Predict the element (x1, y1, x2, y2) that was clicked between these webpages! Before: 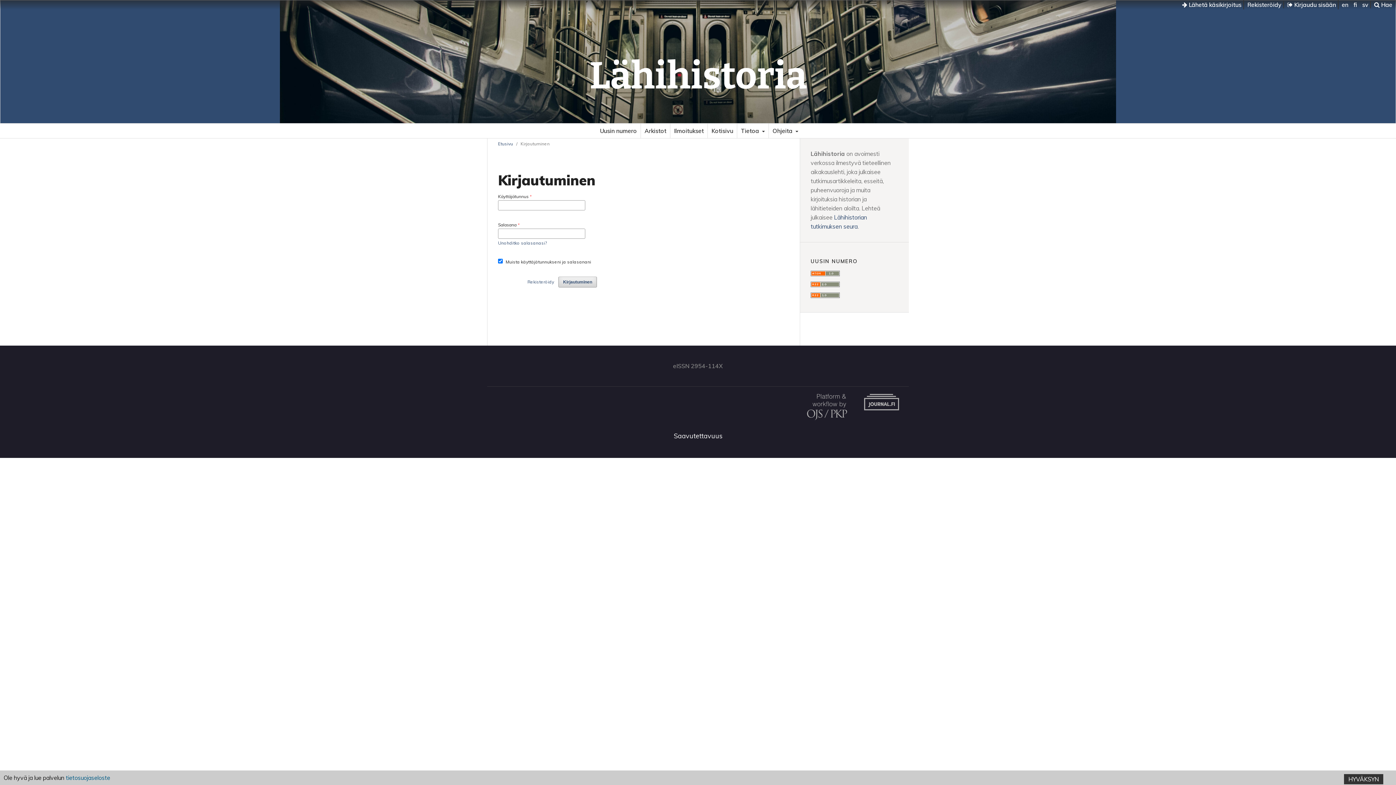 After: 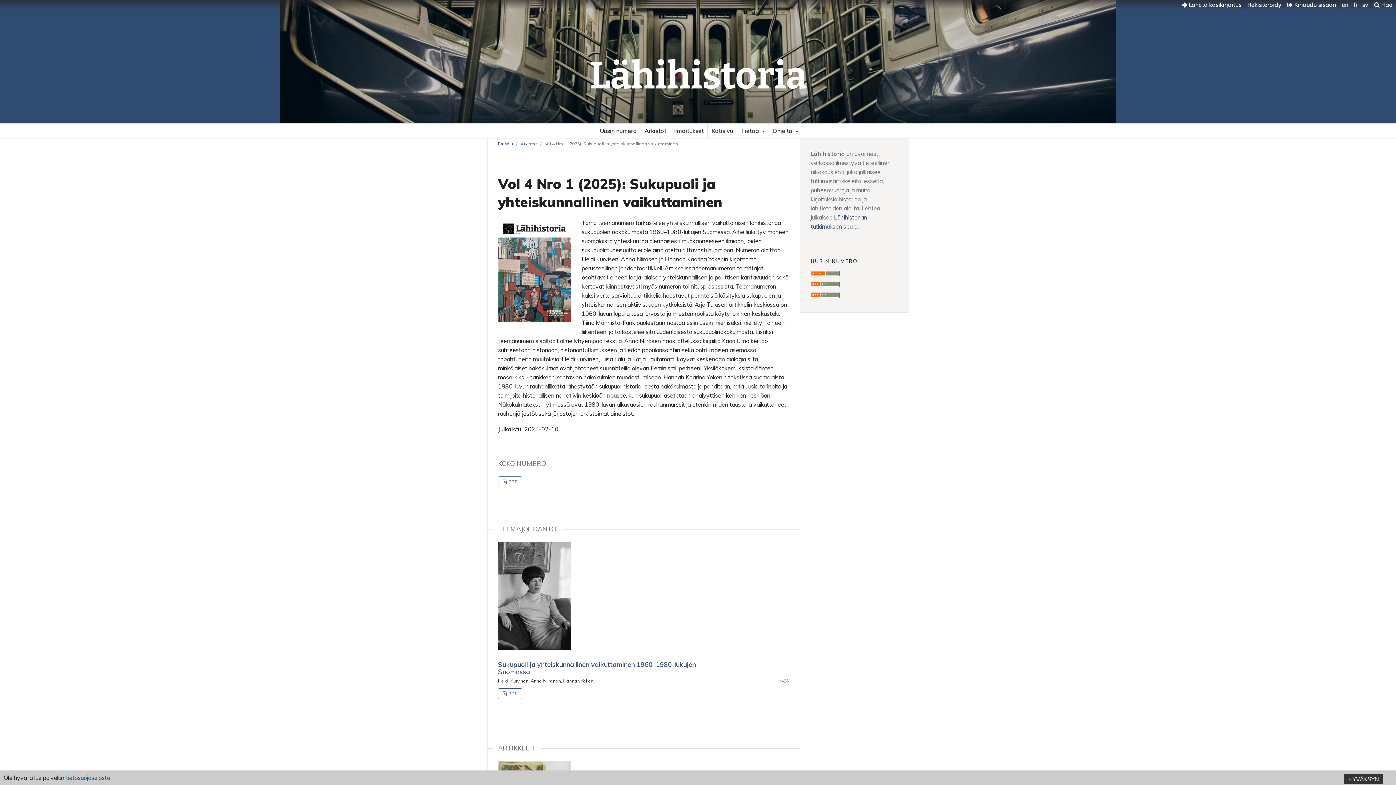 Action: label: Uusin numero bbox: (596, 123, 640, 138)